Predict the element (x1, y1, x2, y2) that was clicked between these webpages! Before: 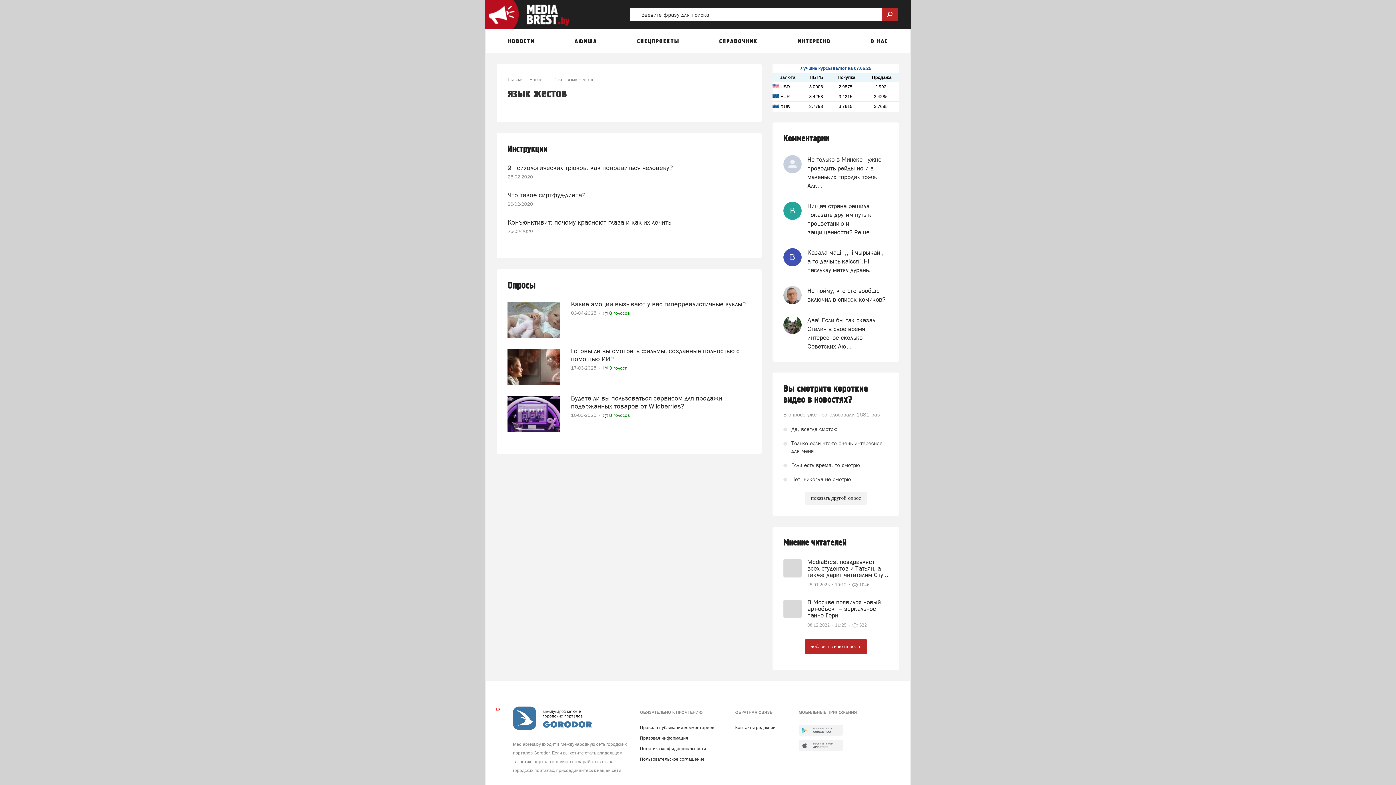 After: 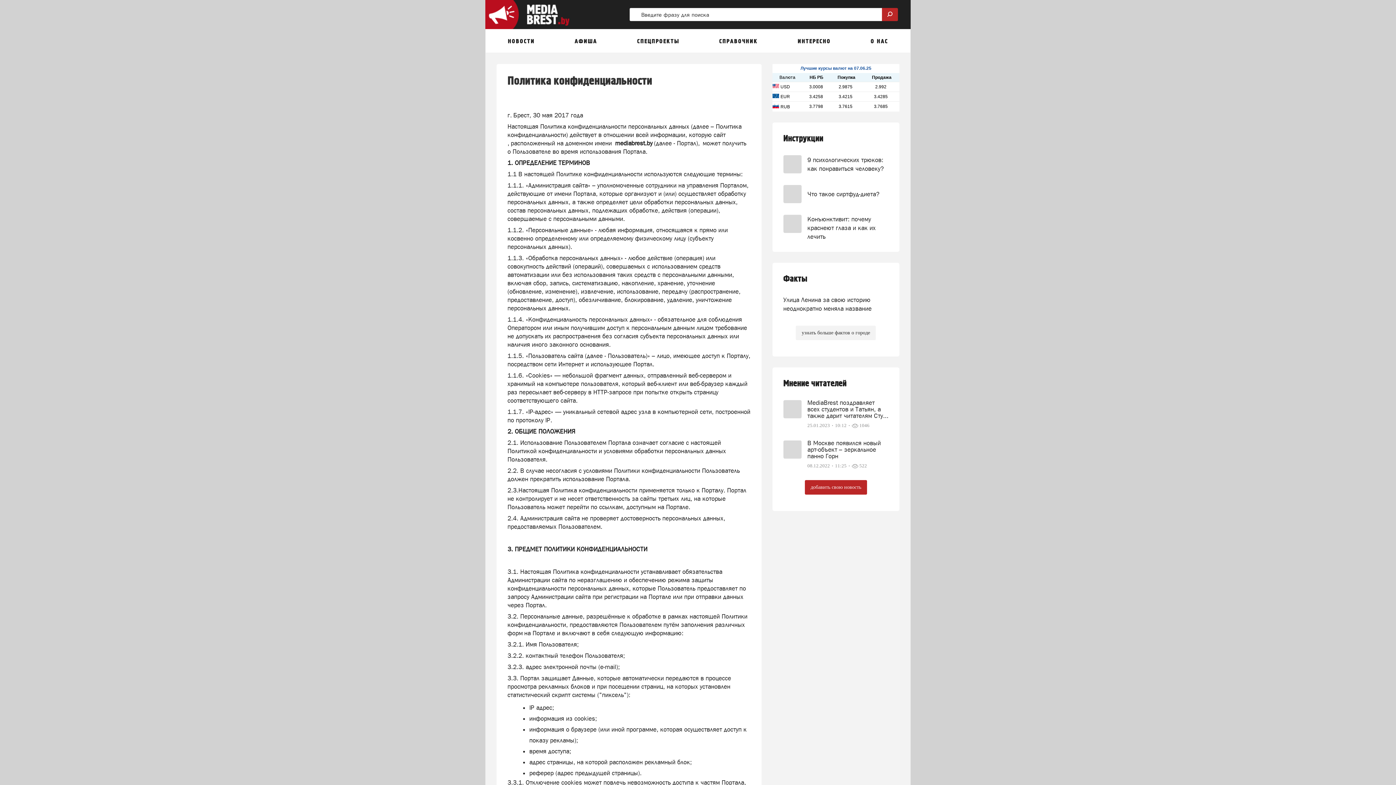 Action: bbox: (640, 746, 706, 751) label: Политика конфиденциальности